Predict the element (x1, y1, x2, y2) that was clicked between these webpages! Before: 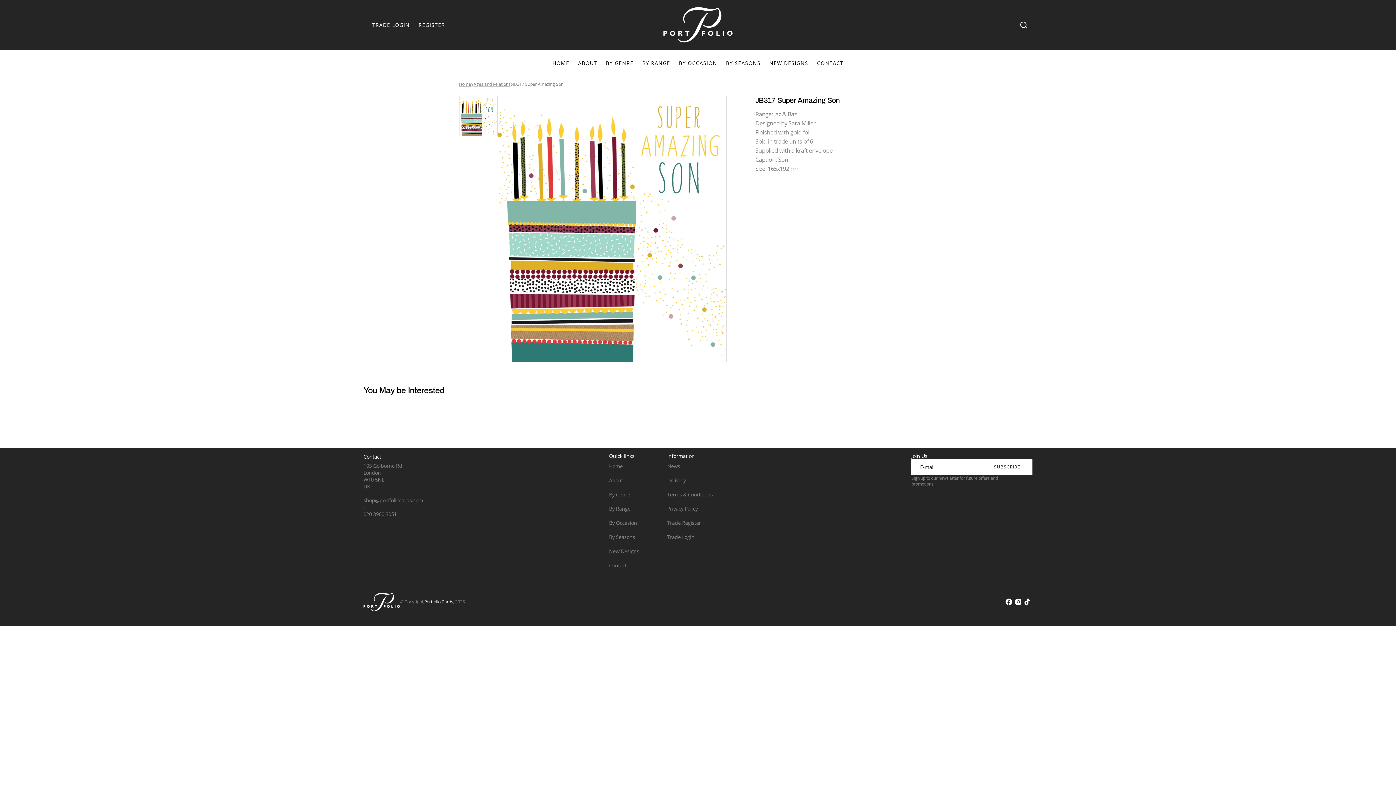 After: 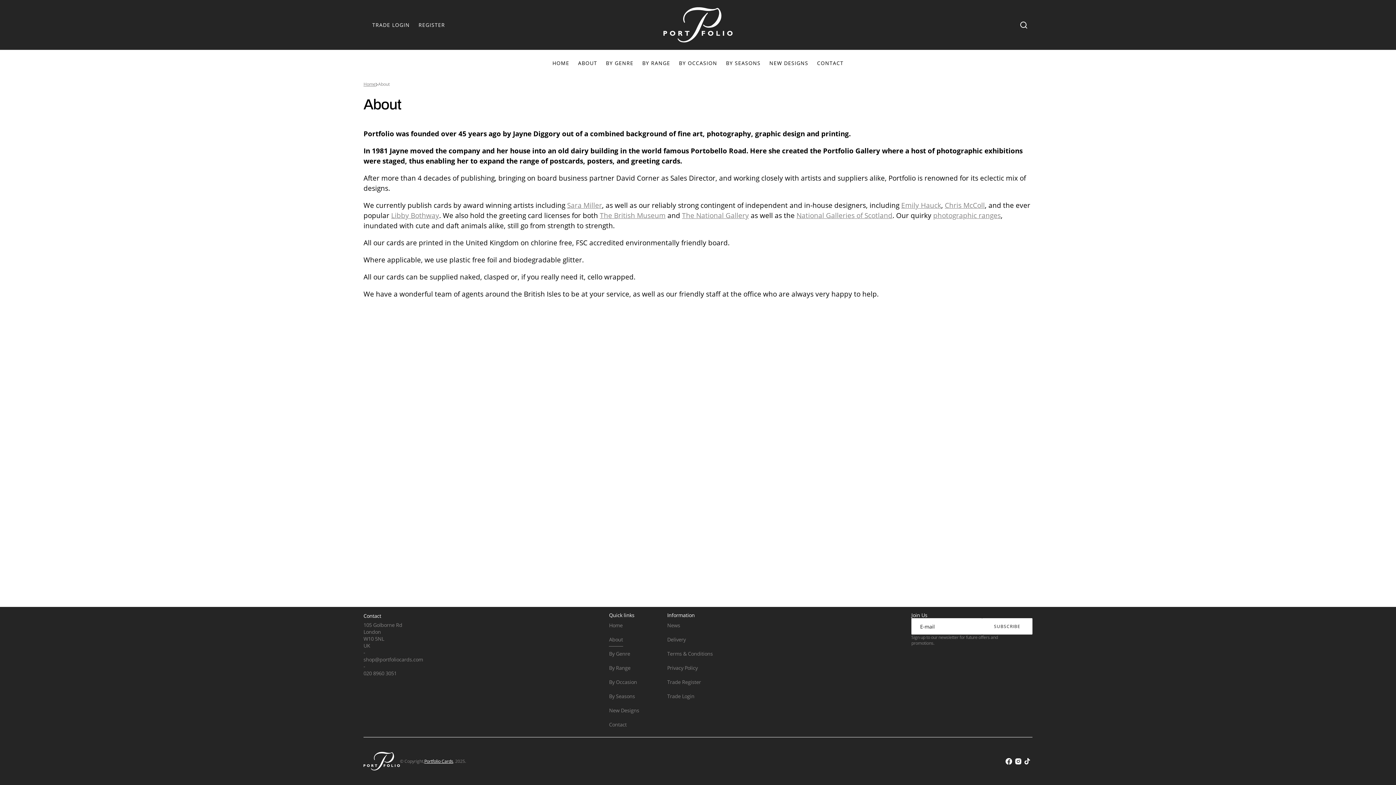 Action: bbox: (609, 473, 623, 487) label: About